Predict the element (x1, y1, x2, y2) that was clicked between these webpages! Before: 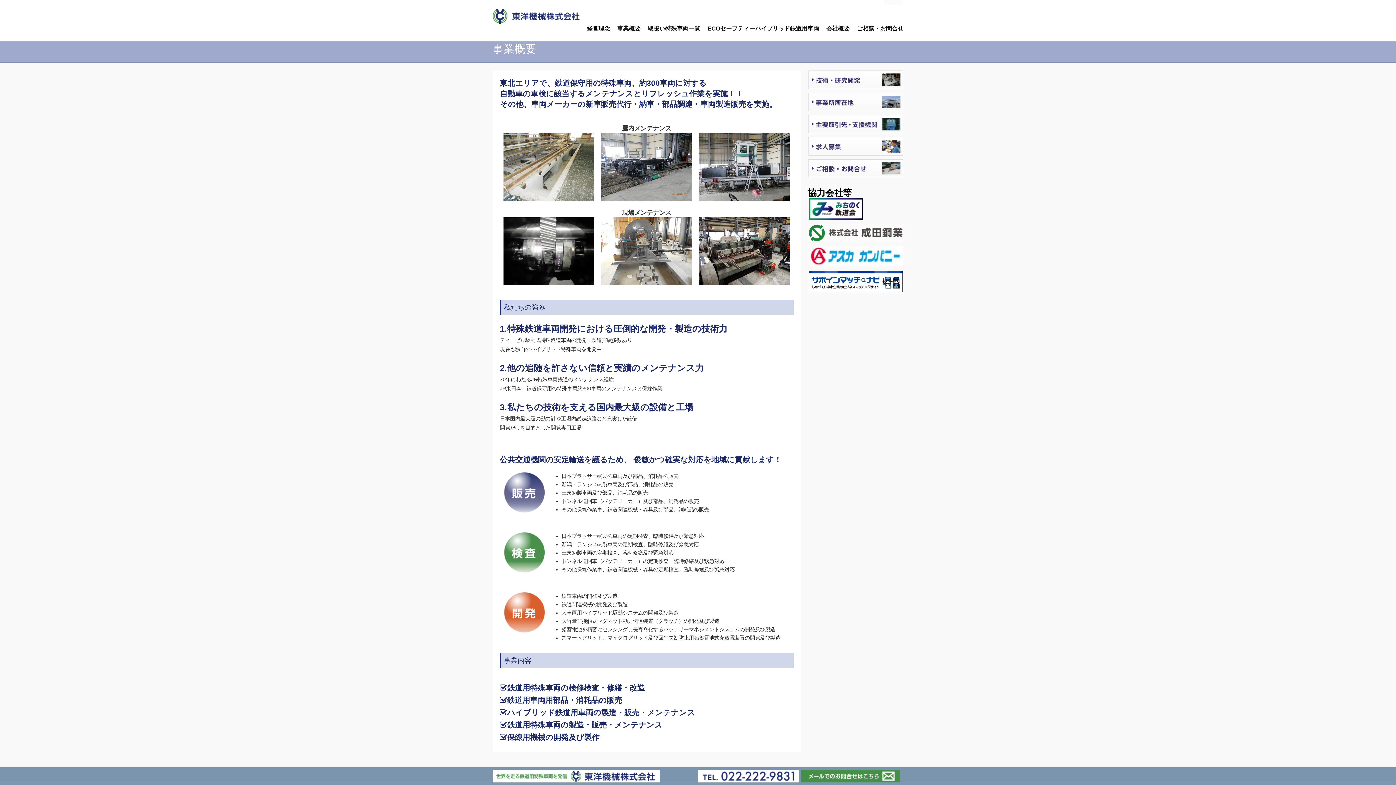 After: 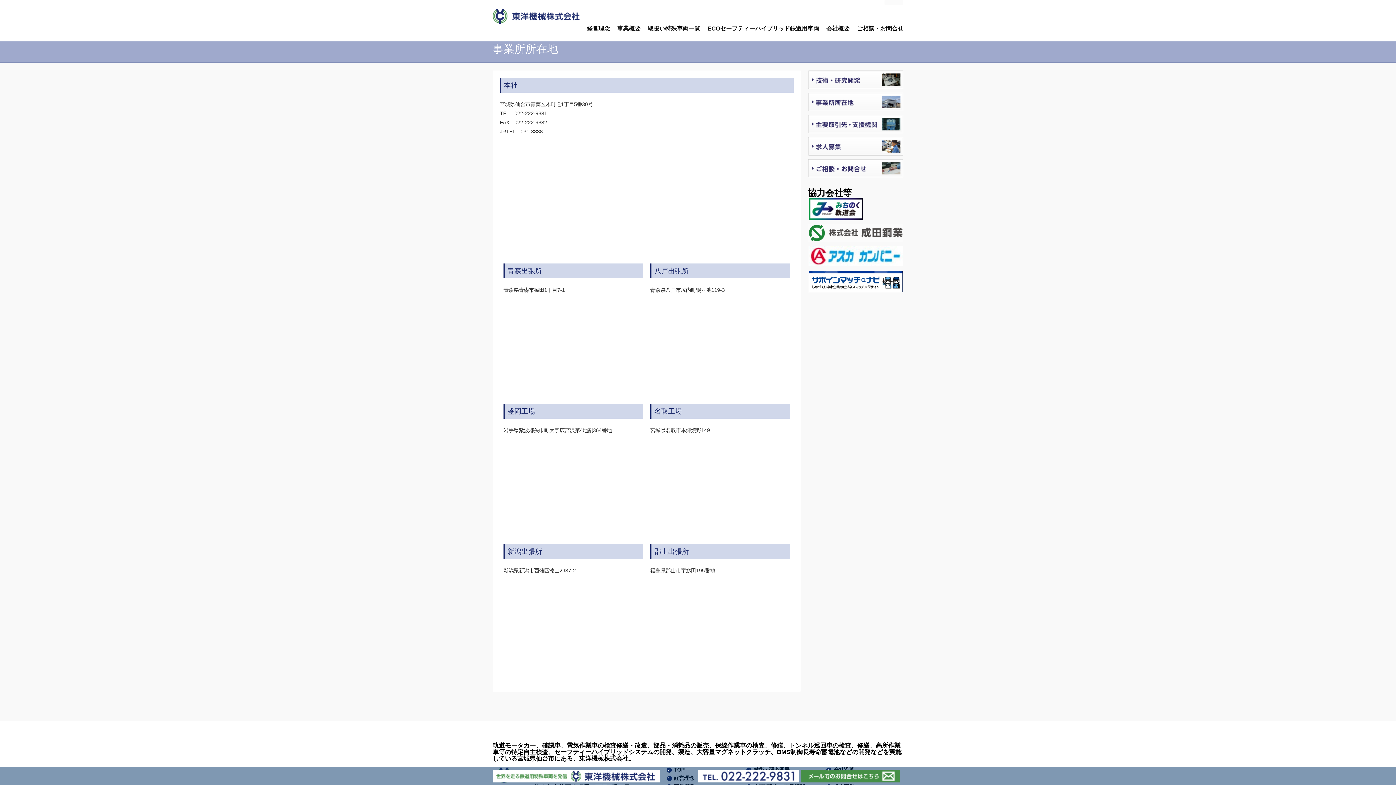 Action: bbox: (808, 92, 903, 111)